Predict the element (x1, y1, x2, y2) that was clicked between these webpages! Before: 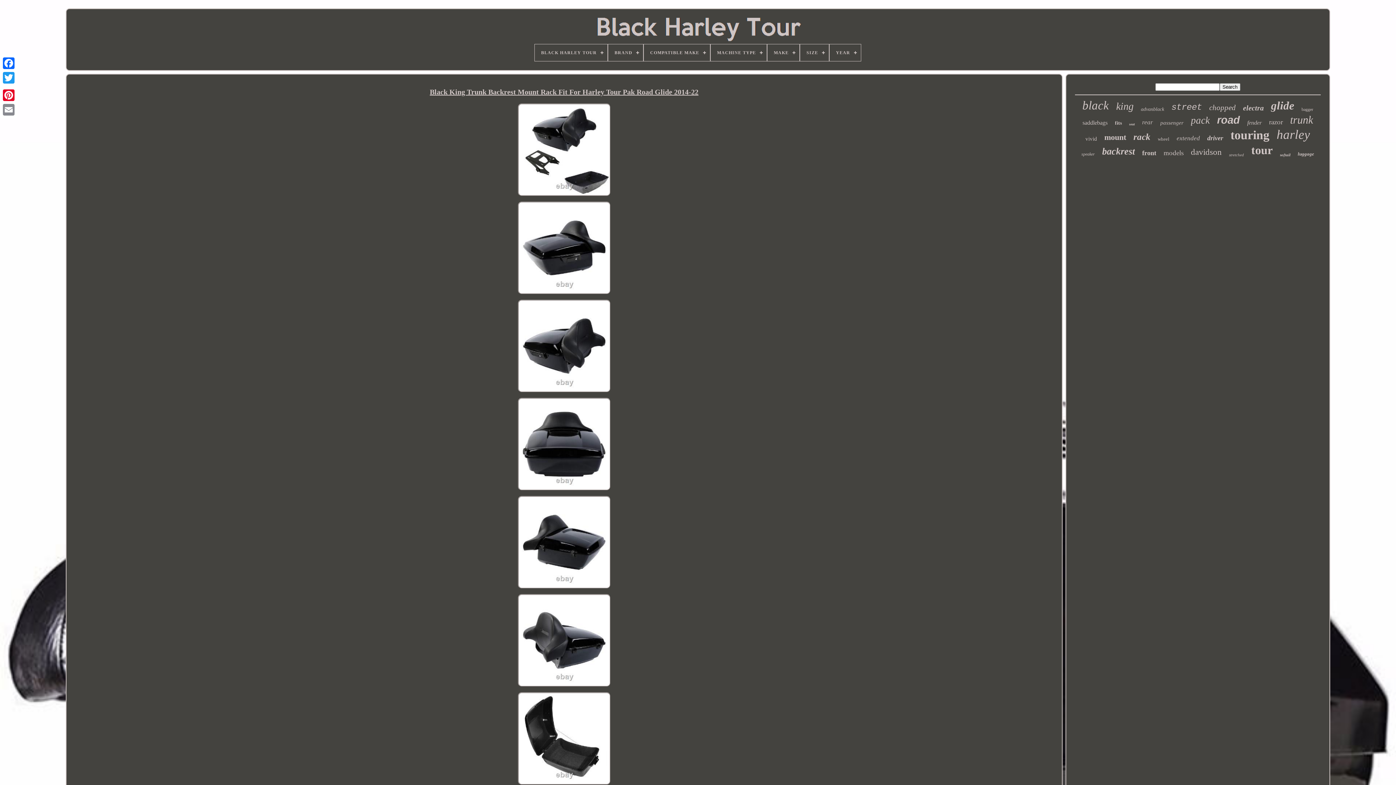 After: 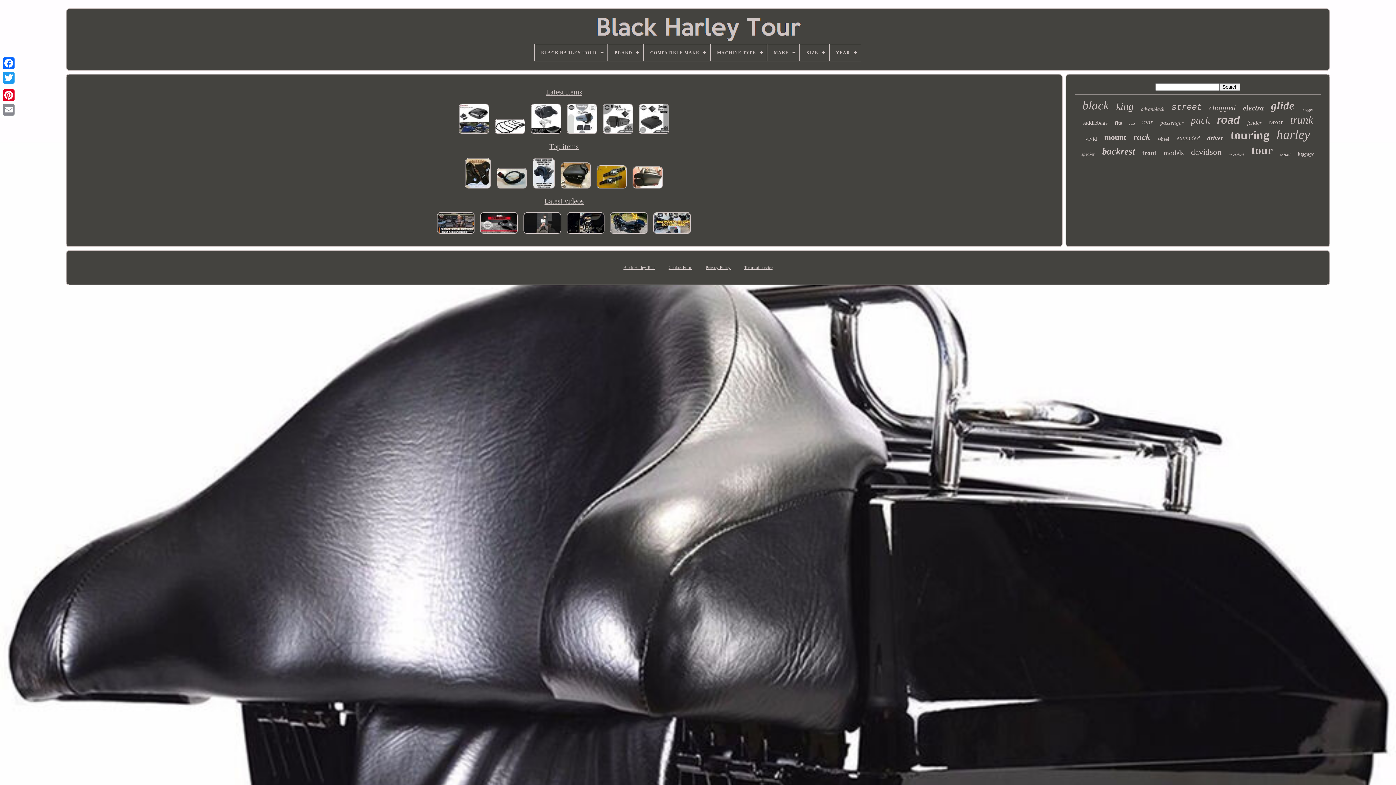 Action: bbox: (588, 38, 807, 43)